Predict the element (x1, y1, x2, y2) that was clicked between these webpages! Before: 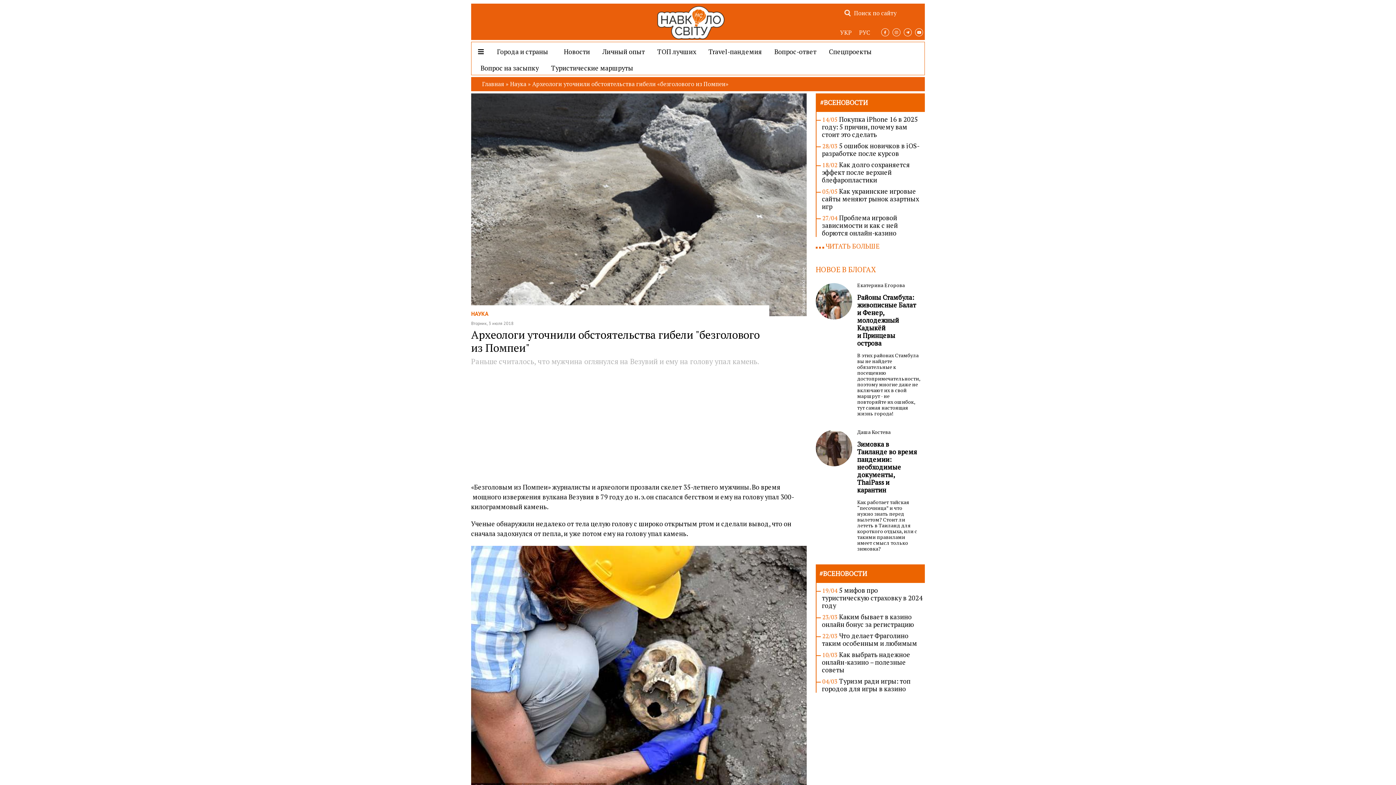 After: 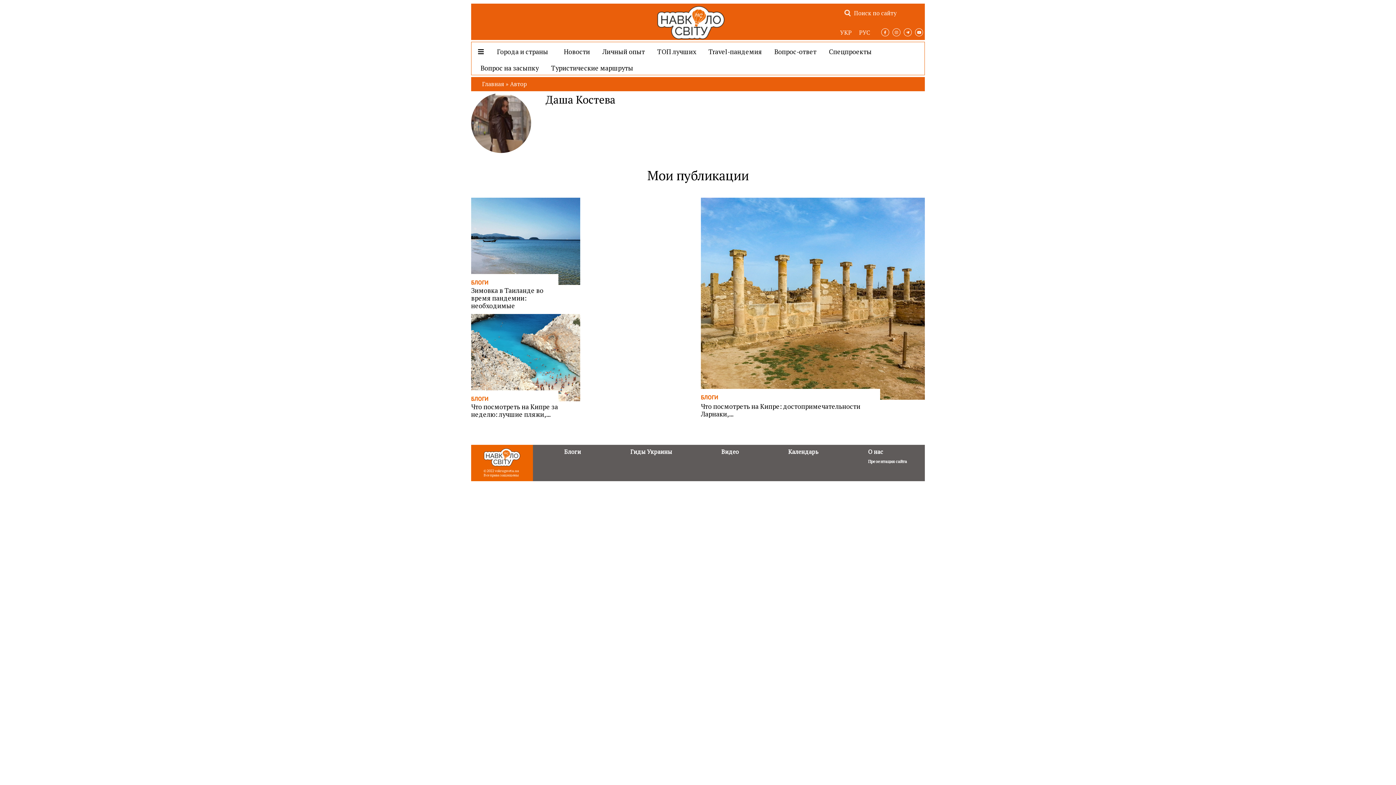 Action: bbox: (816, 488, 853, 496) label:  